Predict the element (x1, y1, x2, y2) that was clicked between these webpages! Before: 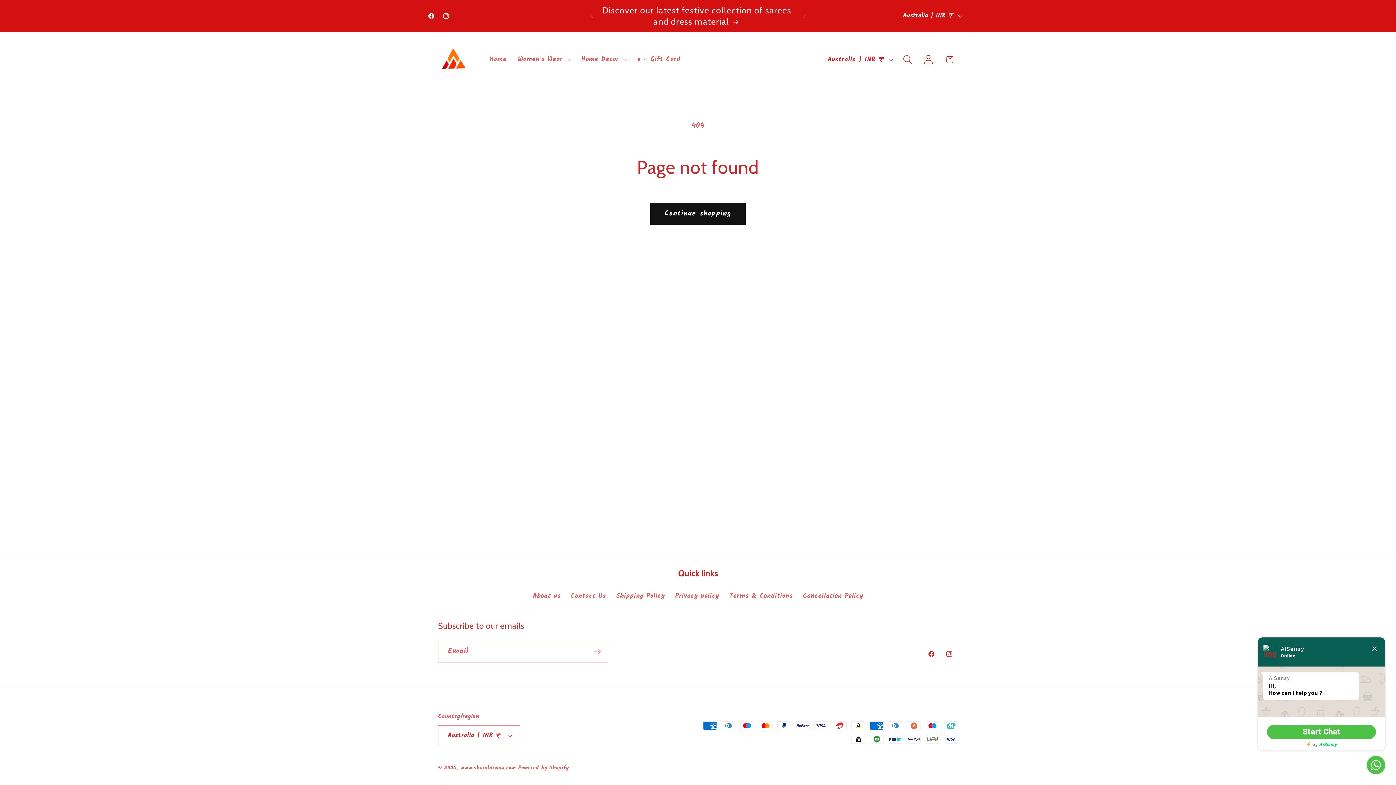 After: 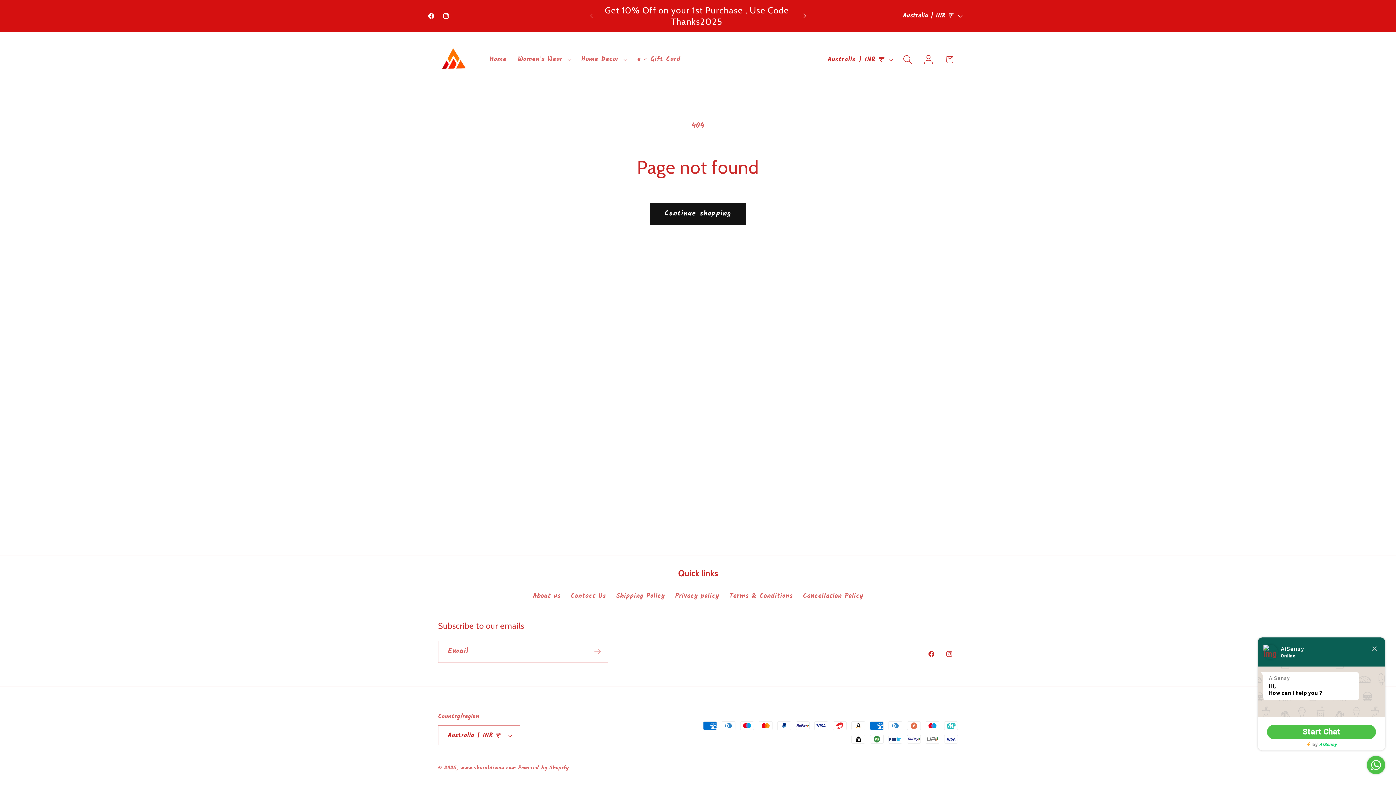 Action: label: Next announcement bbox: (796, 7, 812, 24)